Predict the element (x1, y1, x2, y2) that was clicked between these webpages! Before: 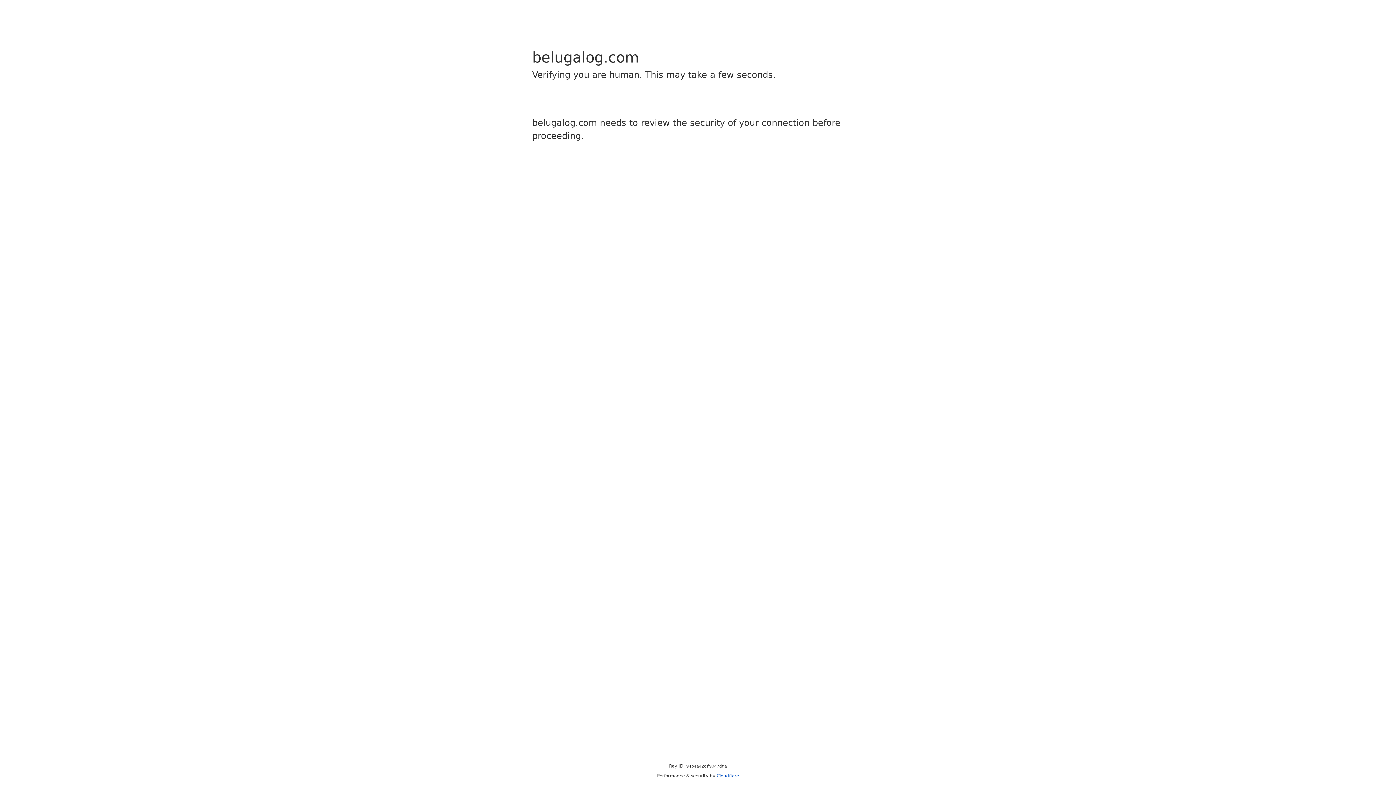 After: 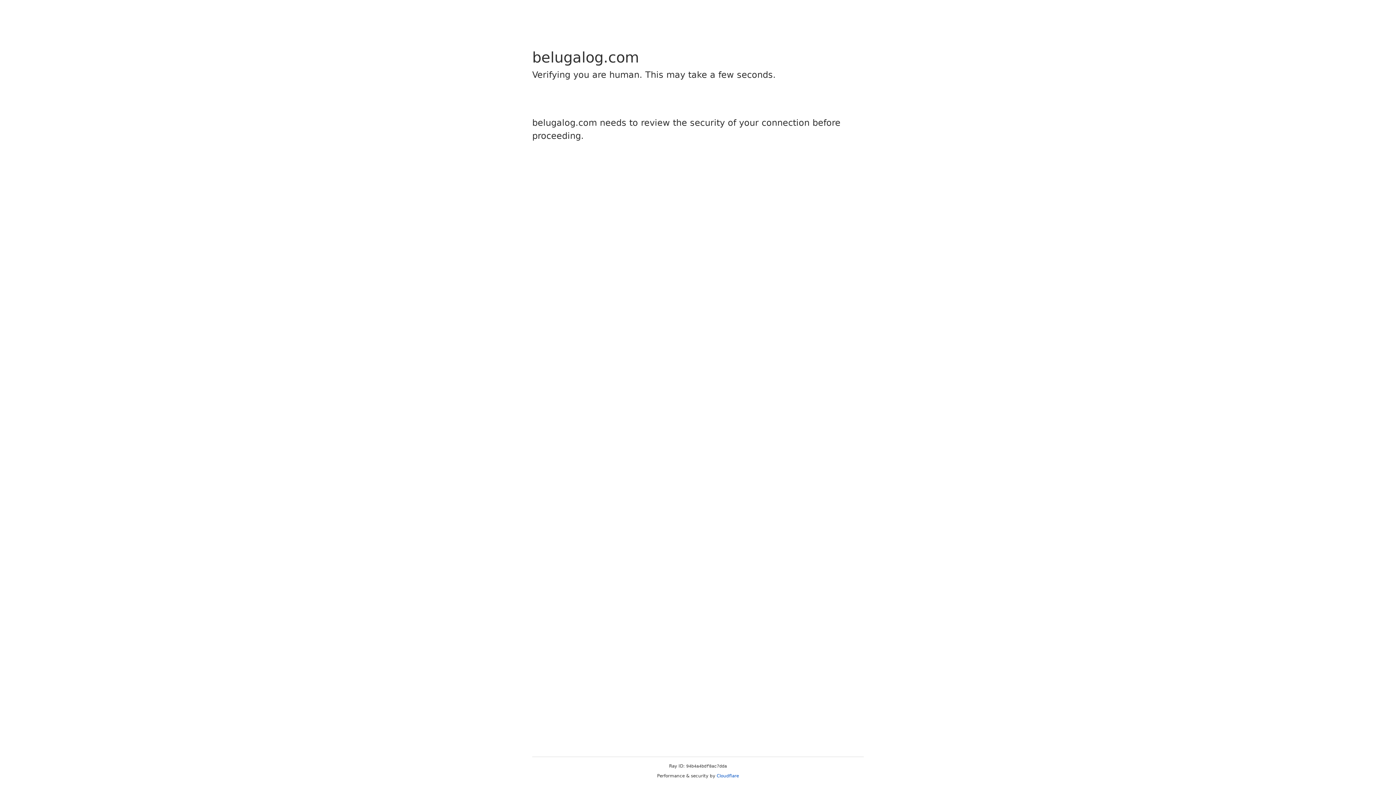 Action: label: Cloudflare bbox: (716, 773, 739, 778)